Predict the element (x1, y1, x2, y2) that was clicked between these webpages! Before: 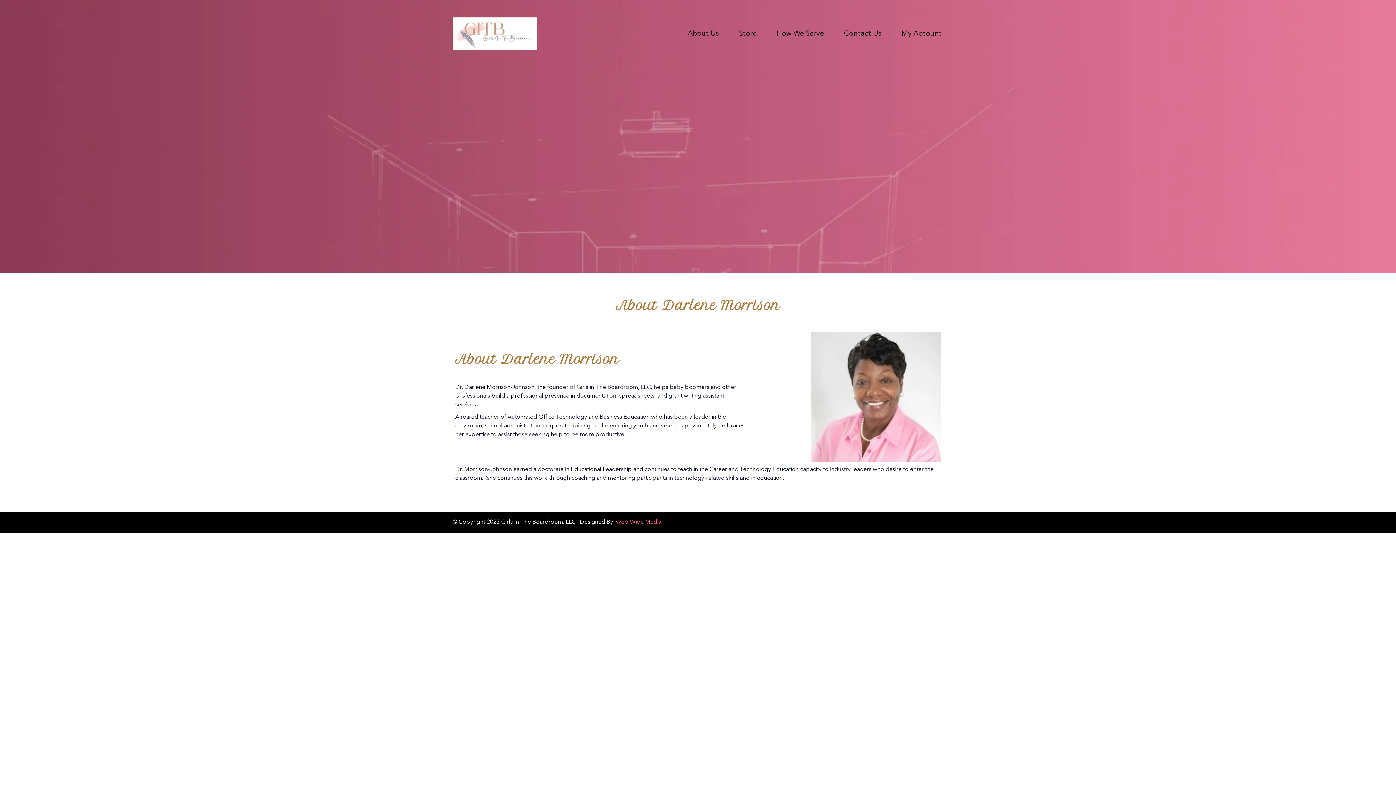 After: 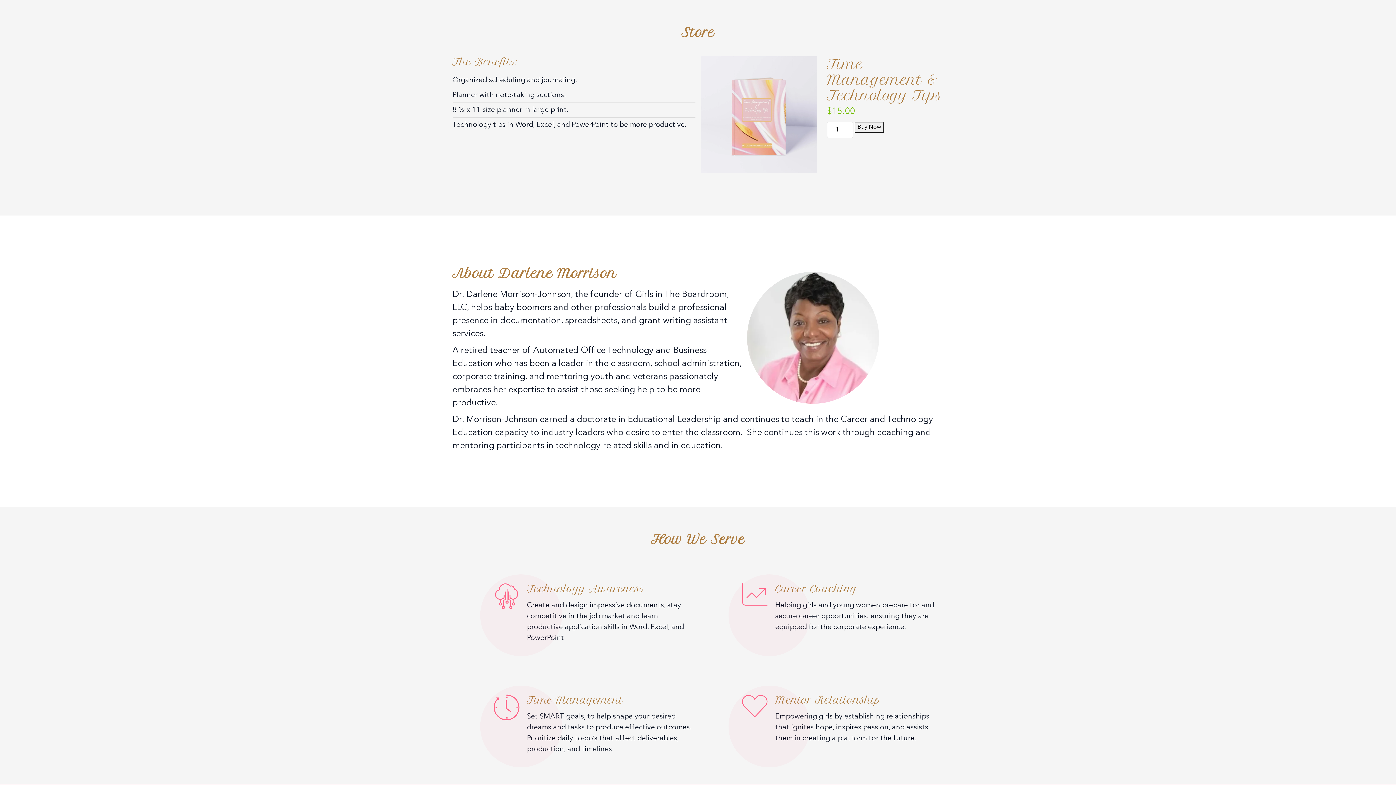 Action: label: Store bbox: (737, 26, 758, 41)